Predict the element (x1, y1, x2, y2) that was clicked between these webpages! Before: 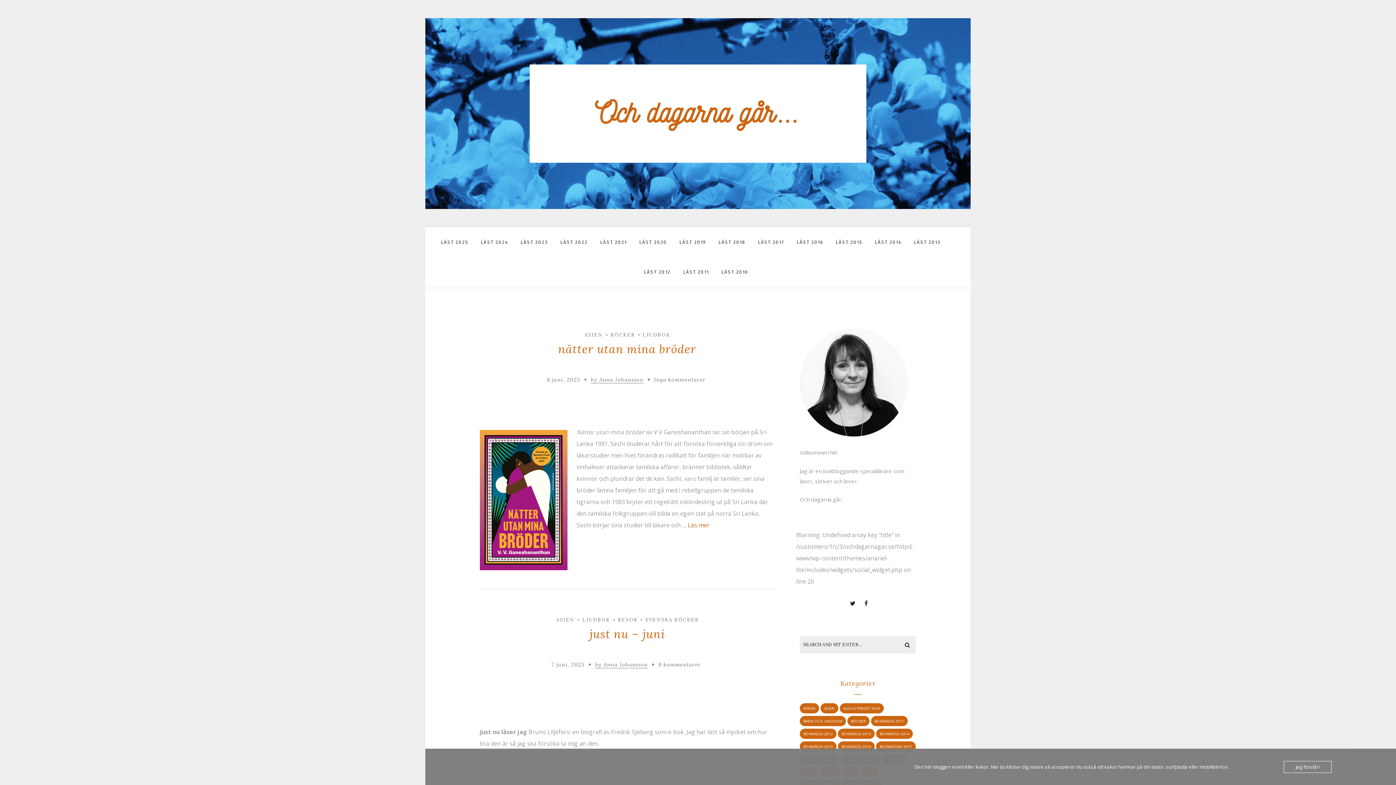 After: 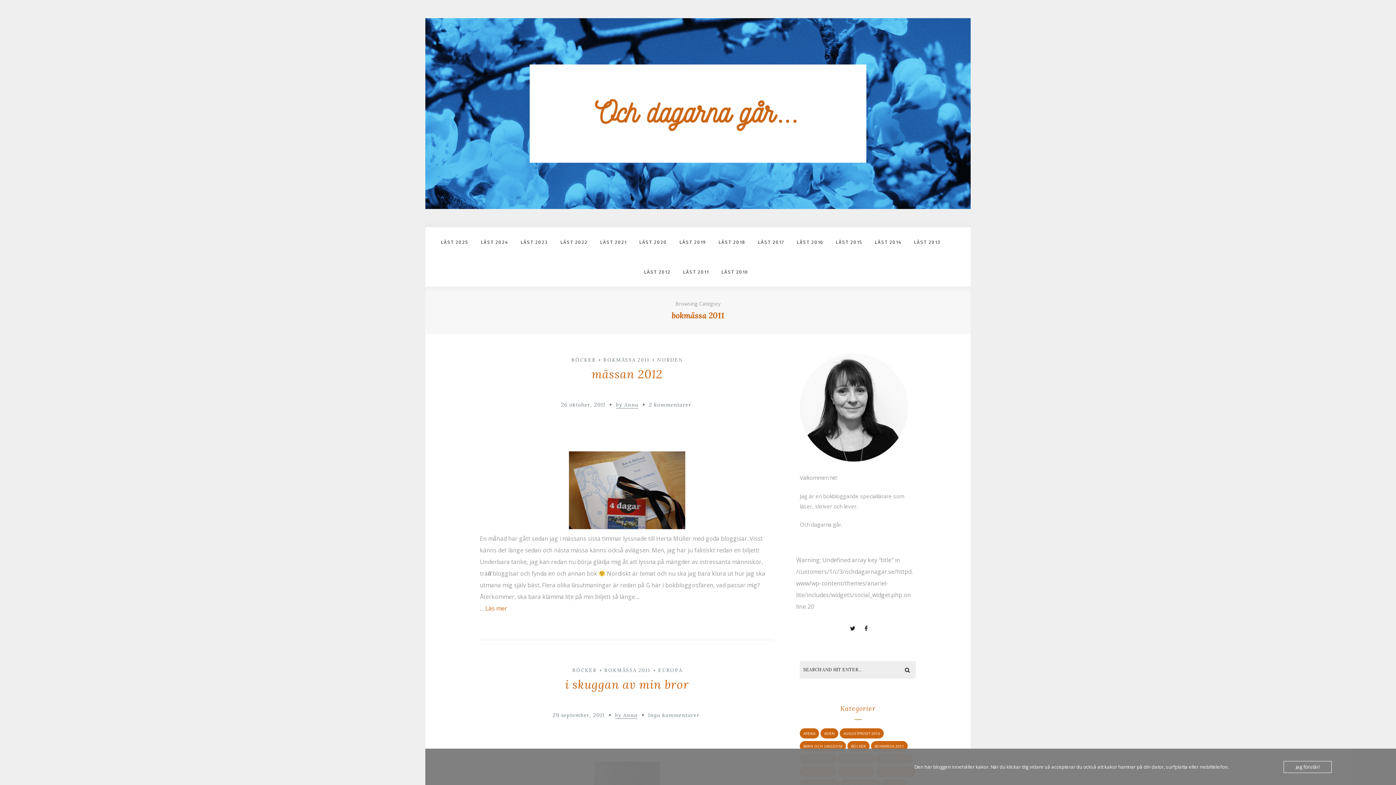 Action: label: BOKMÄSSA 2011 bbox: (869, 432, 907, 442)